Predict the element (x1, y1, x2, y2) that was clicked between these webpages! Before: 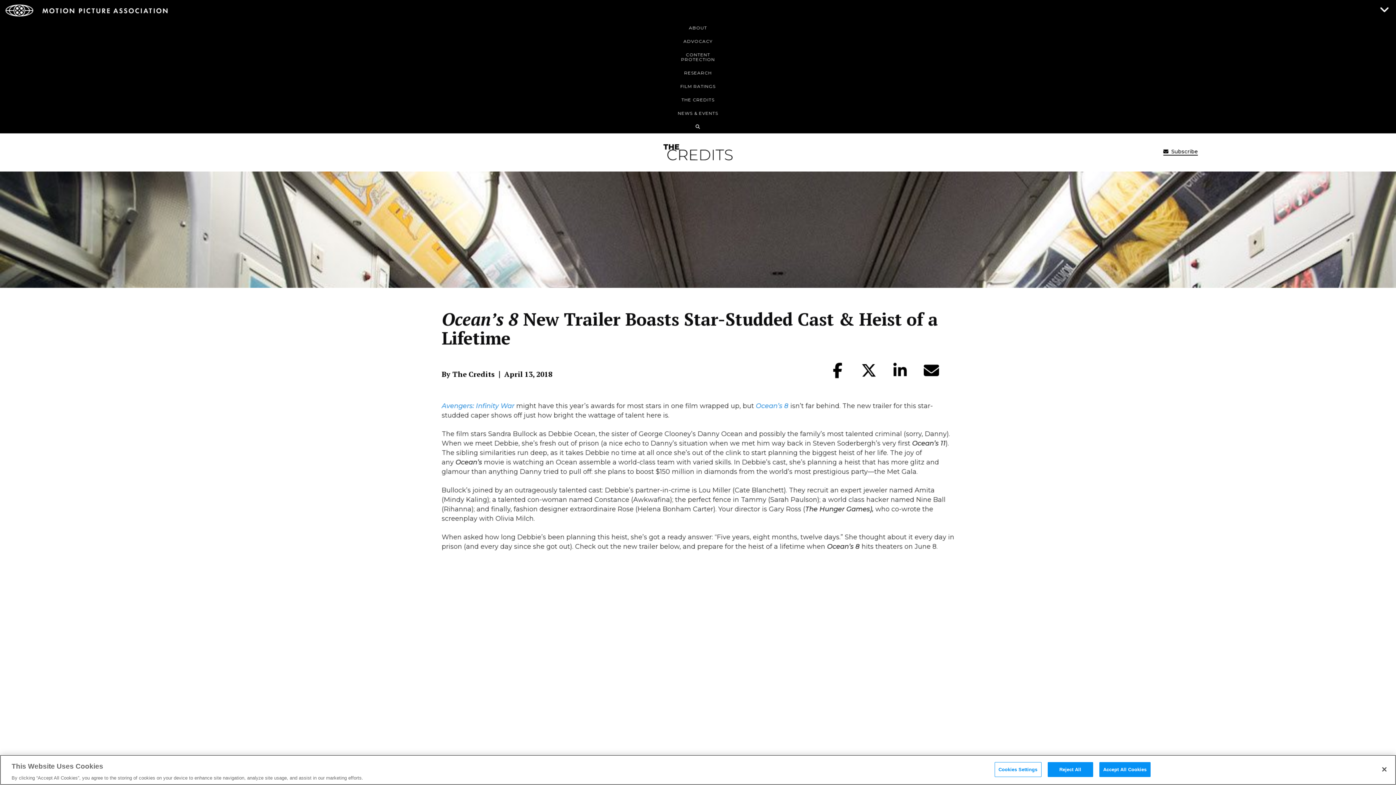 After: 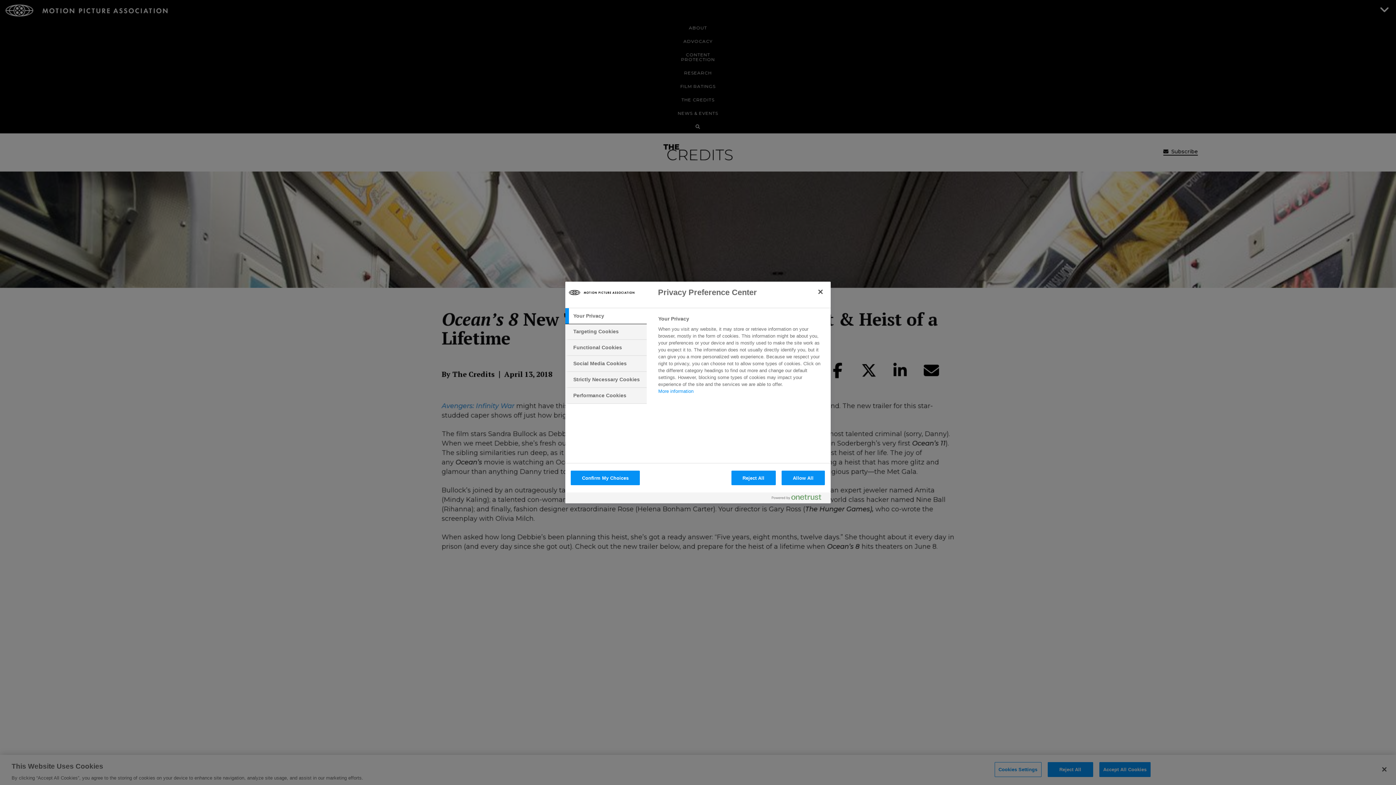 Action: label: Cookies Settings bbox: (994, 762, 1041, 777)